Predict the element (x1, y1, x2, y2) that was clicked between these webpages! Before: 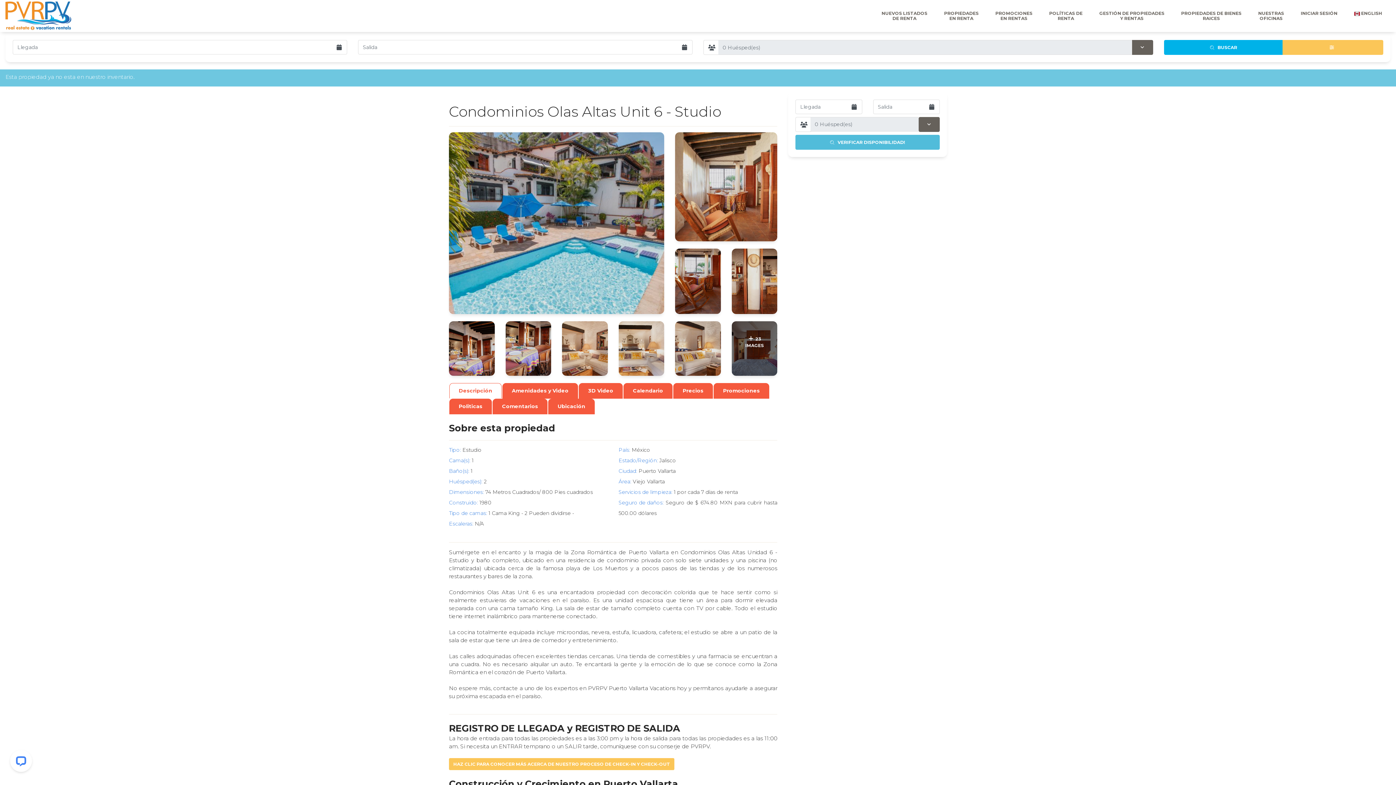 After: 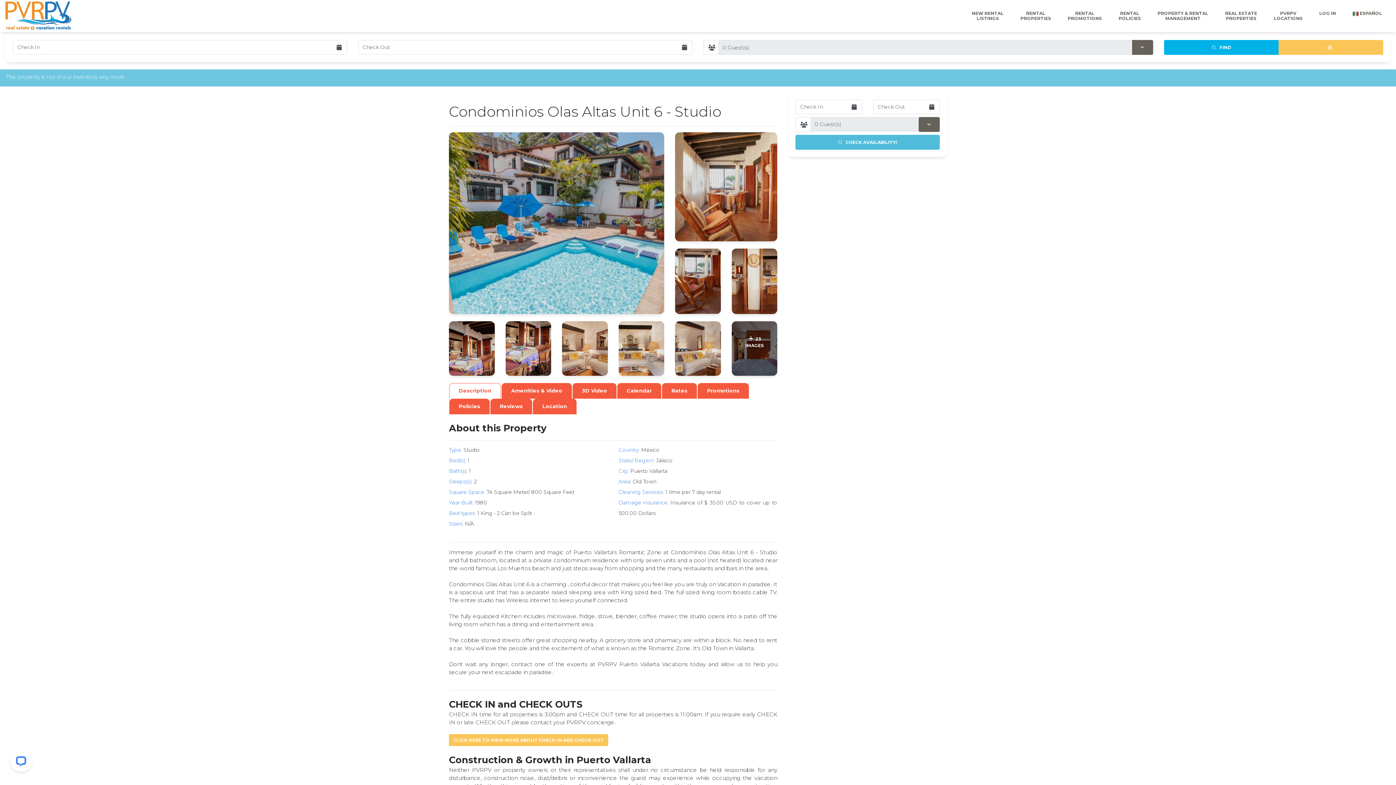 Action: label:  ENGLISH bbox: (1347, 7, 1389, 24)